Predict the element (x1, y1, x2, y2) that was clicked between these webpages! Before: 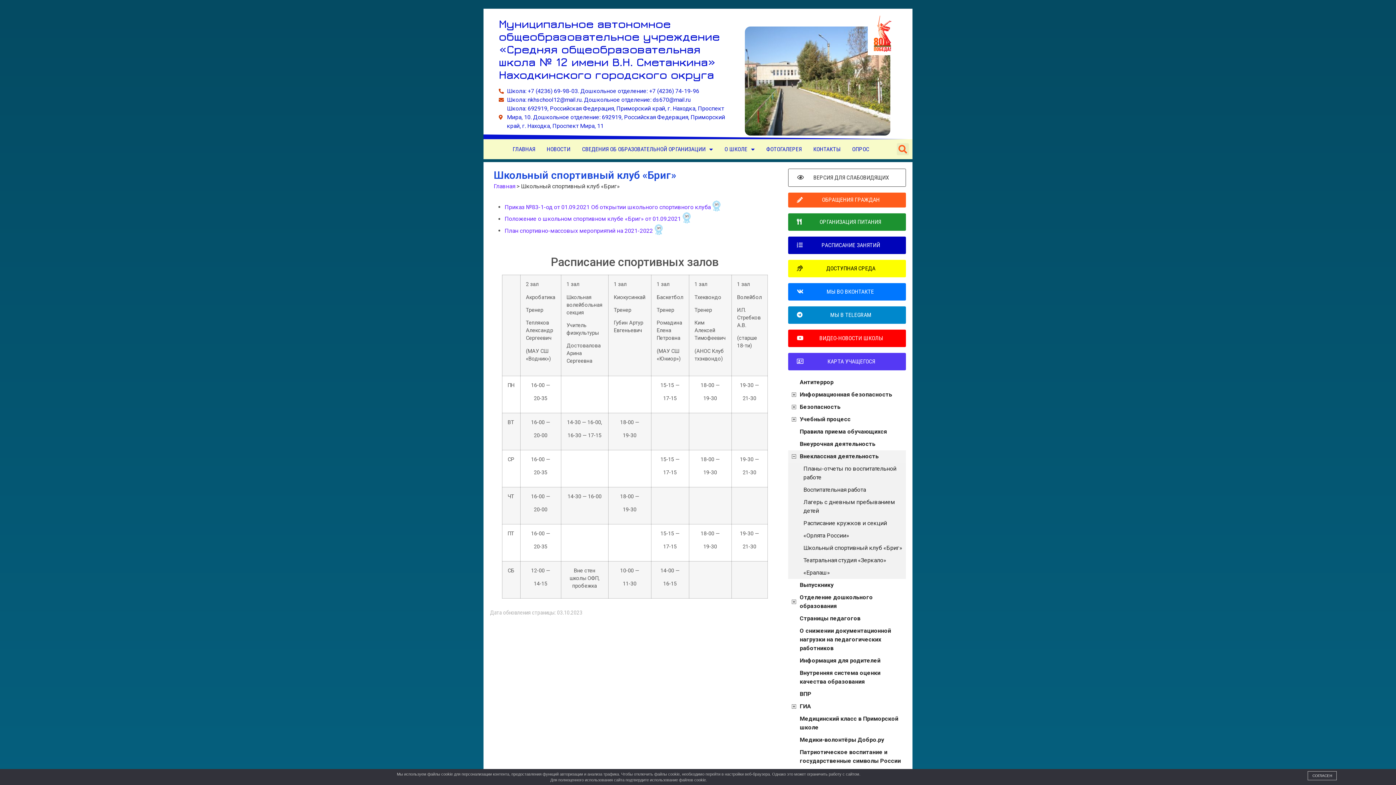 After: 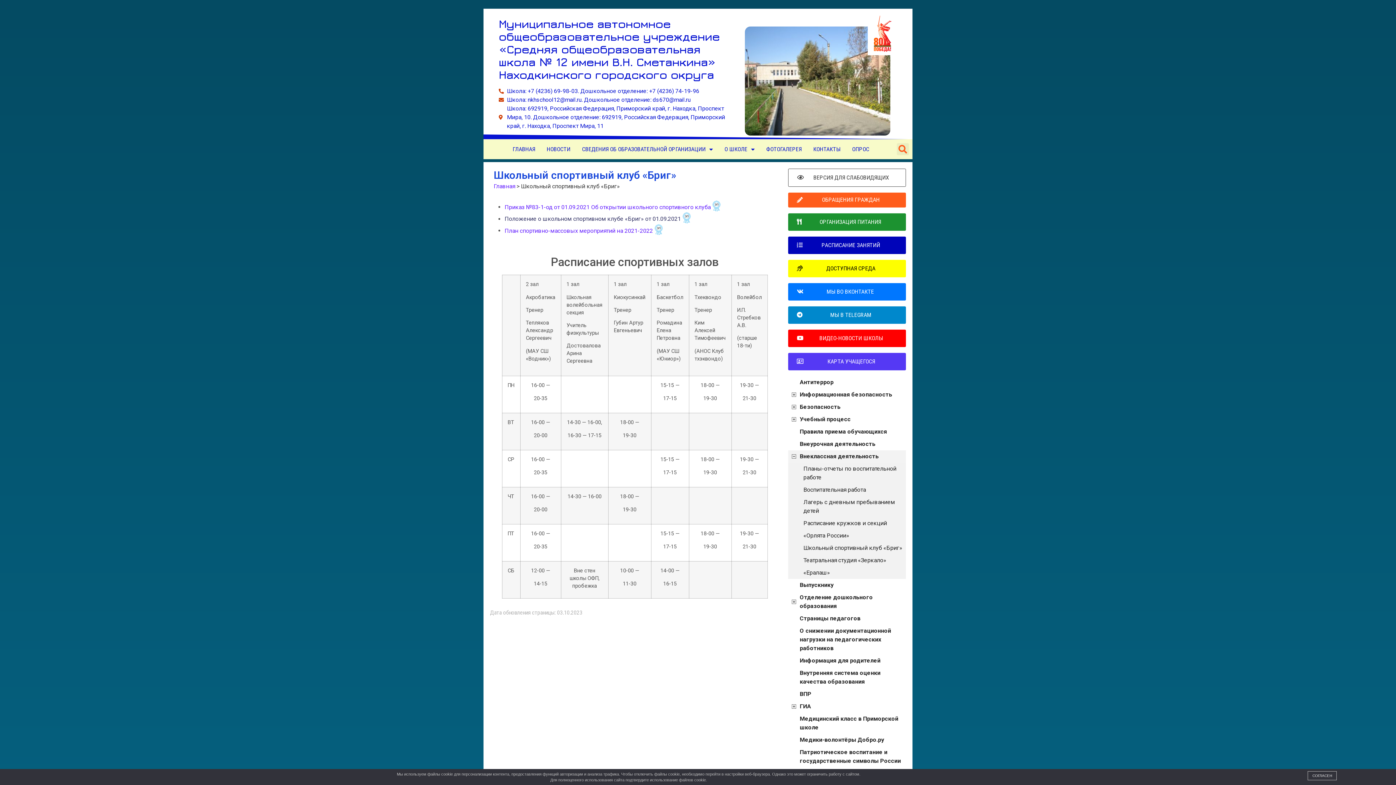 Action: bbox: (504, 215, 681, 222) label: Положение о школьном спортивном клубе «Бриг» от 01.09.2021